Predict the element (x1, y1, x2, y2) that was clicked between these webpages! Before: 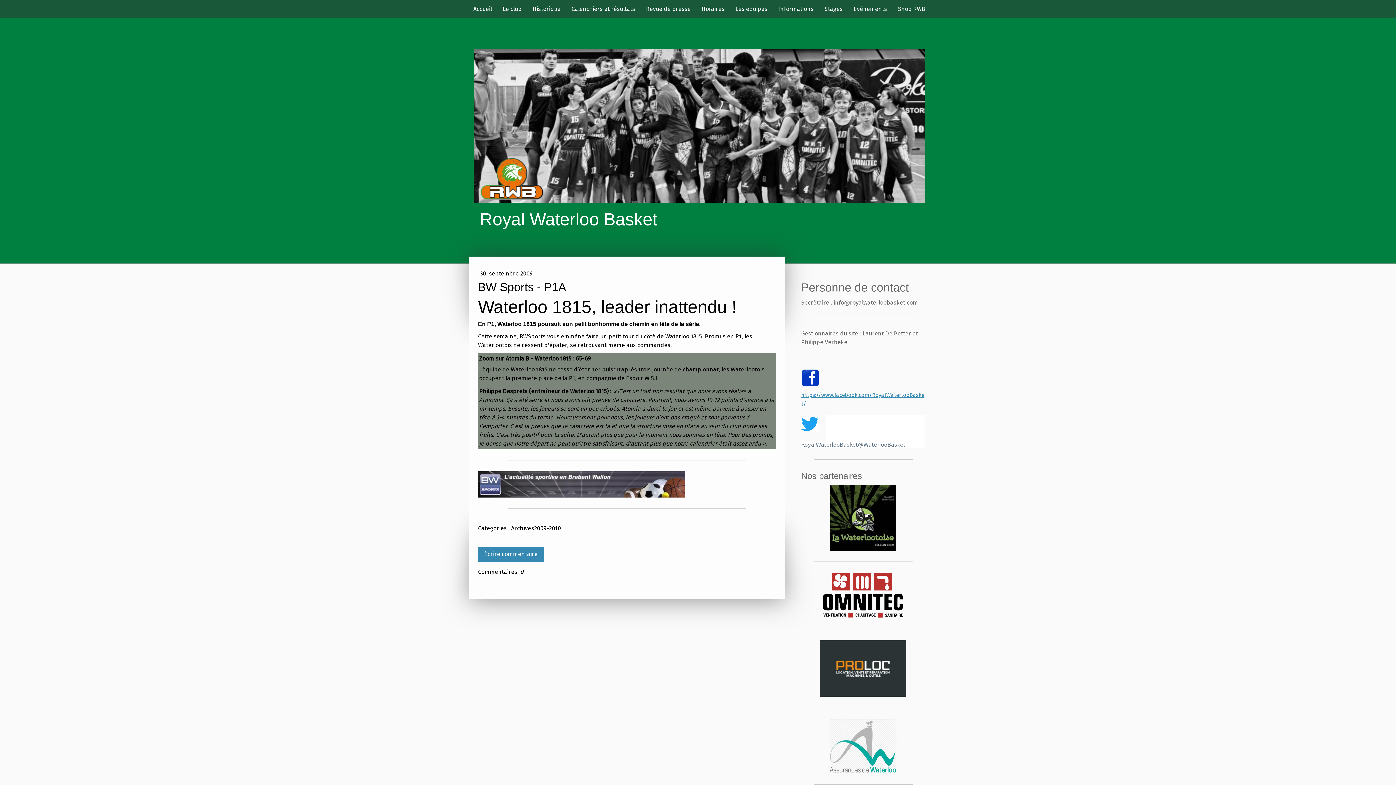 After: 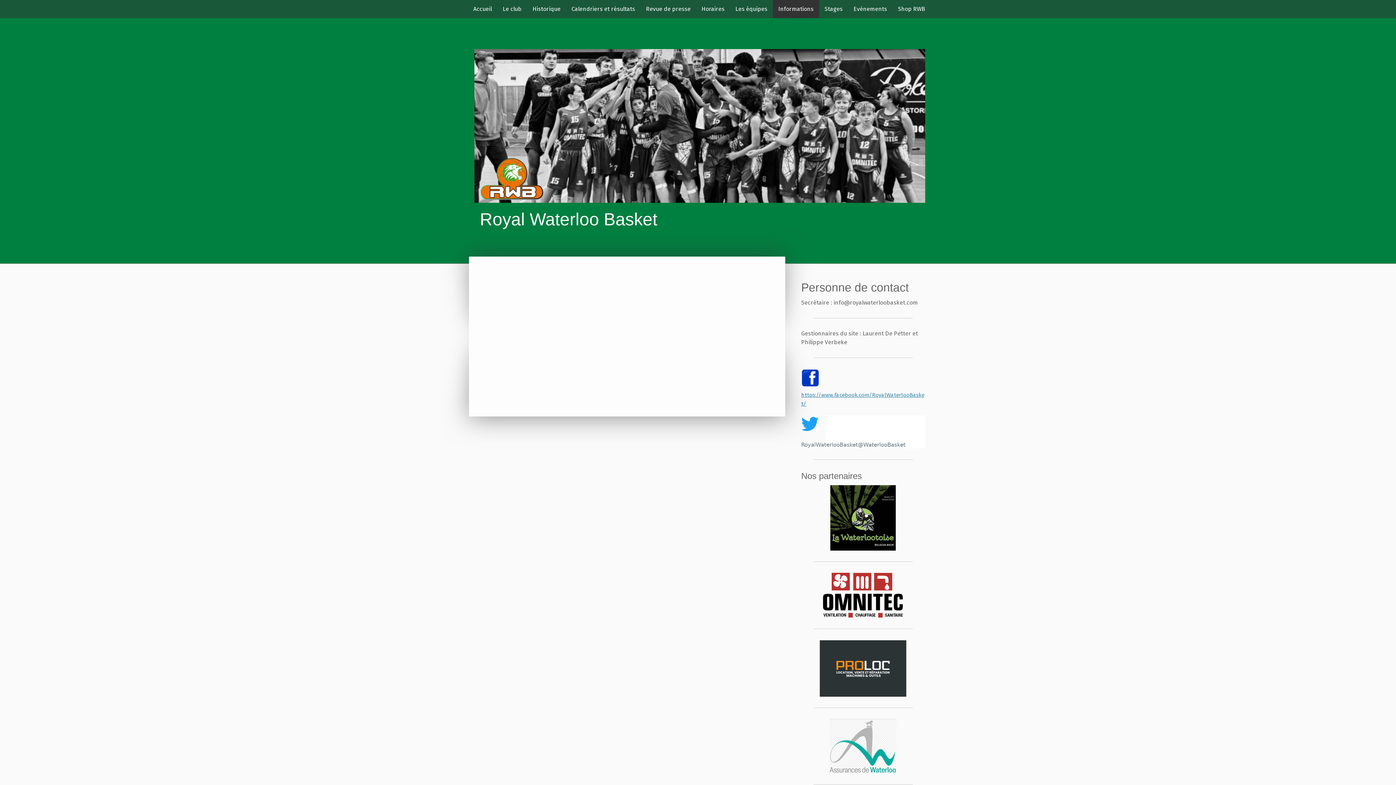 Action: label: Informations bbox: (773, 0, 819, 18)